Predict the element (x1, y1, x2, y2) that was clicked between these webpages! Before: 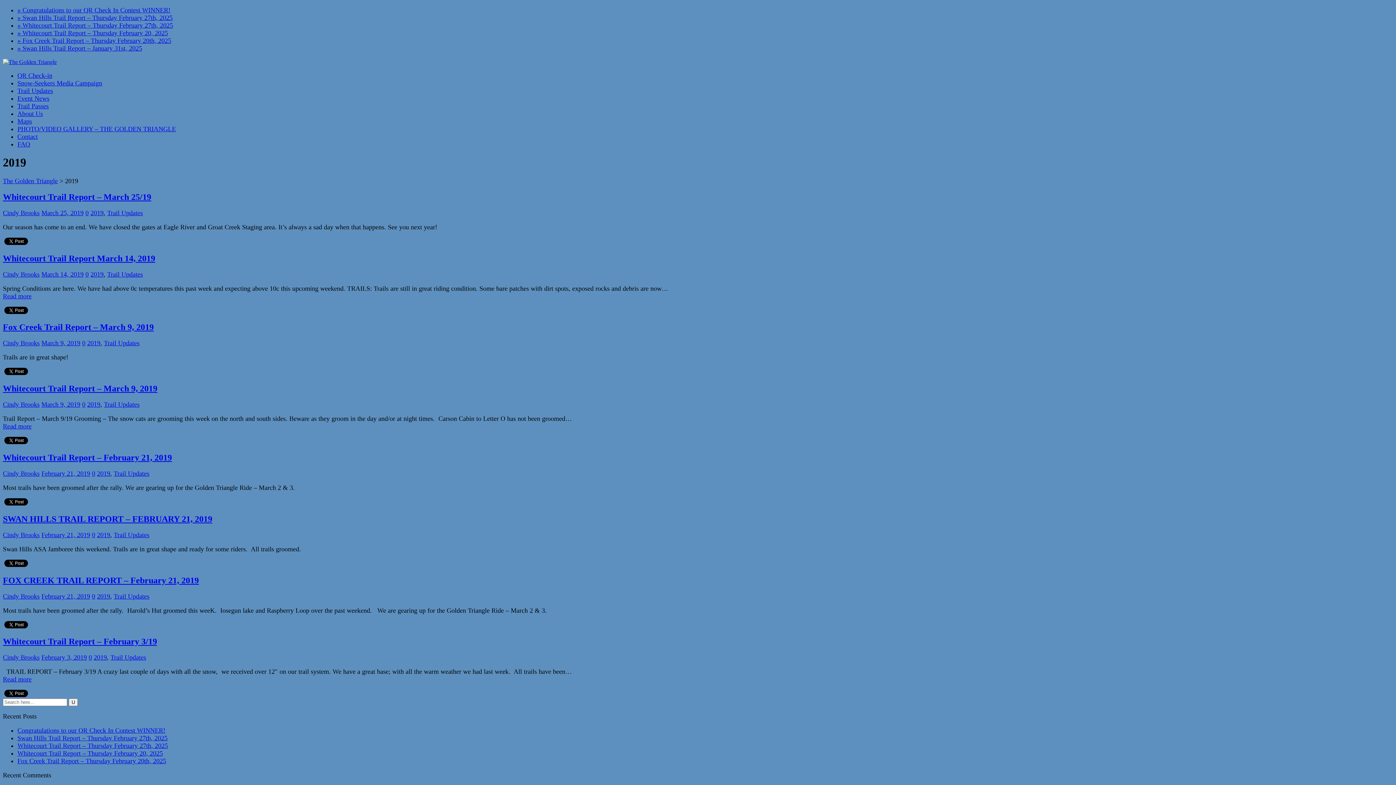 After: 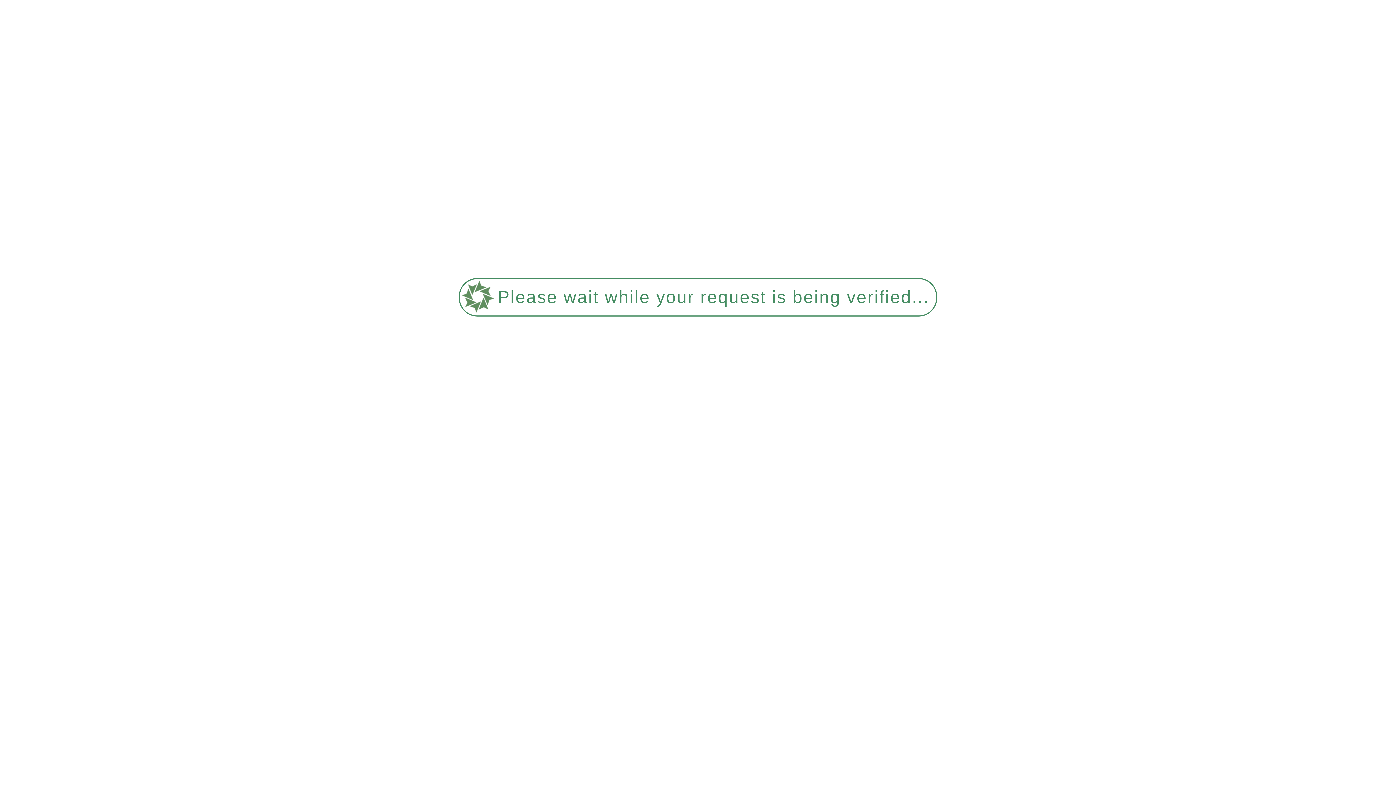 Action: label: February 21, 2019 bbox: (41, 470, 90, 477)